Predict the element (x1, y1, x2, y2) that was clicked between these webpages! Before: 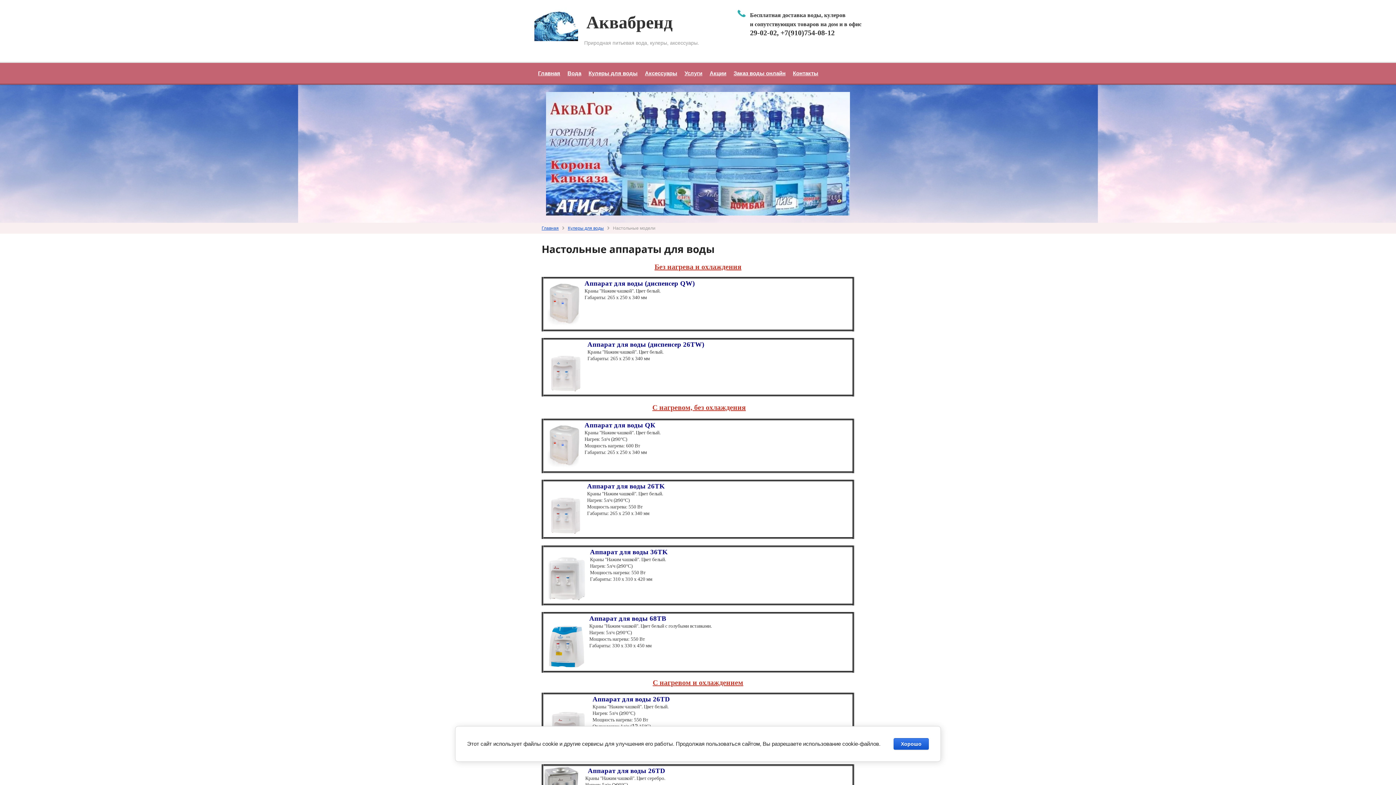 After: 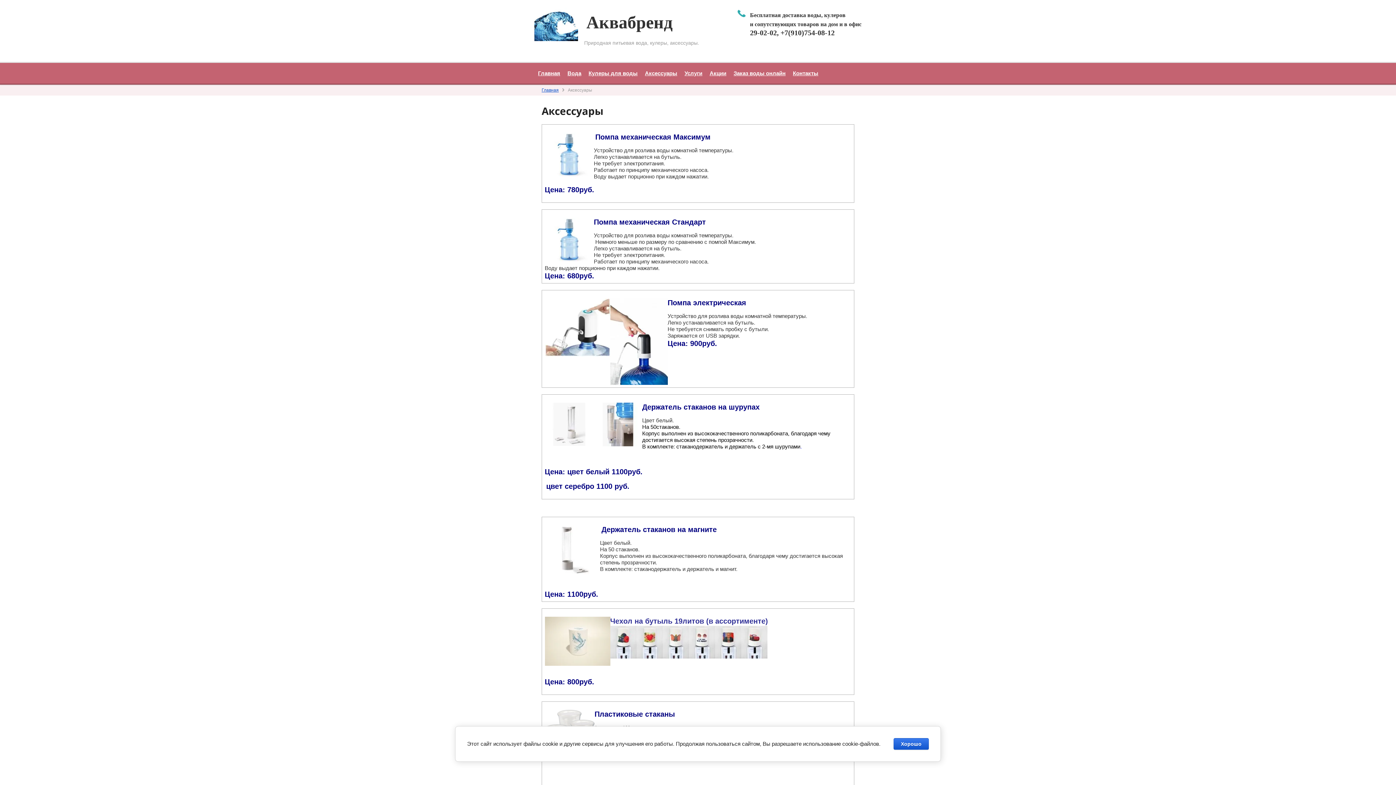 Action: label: Аксессуары bbox: (641, 66, 681, 80)